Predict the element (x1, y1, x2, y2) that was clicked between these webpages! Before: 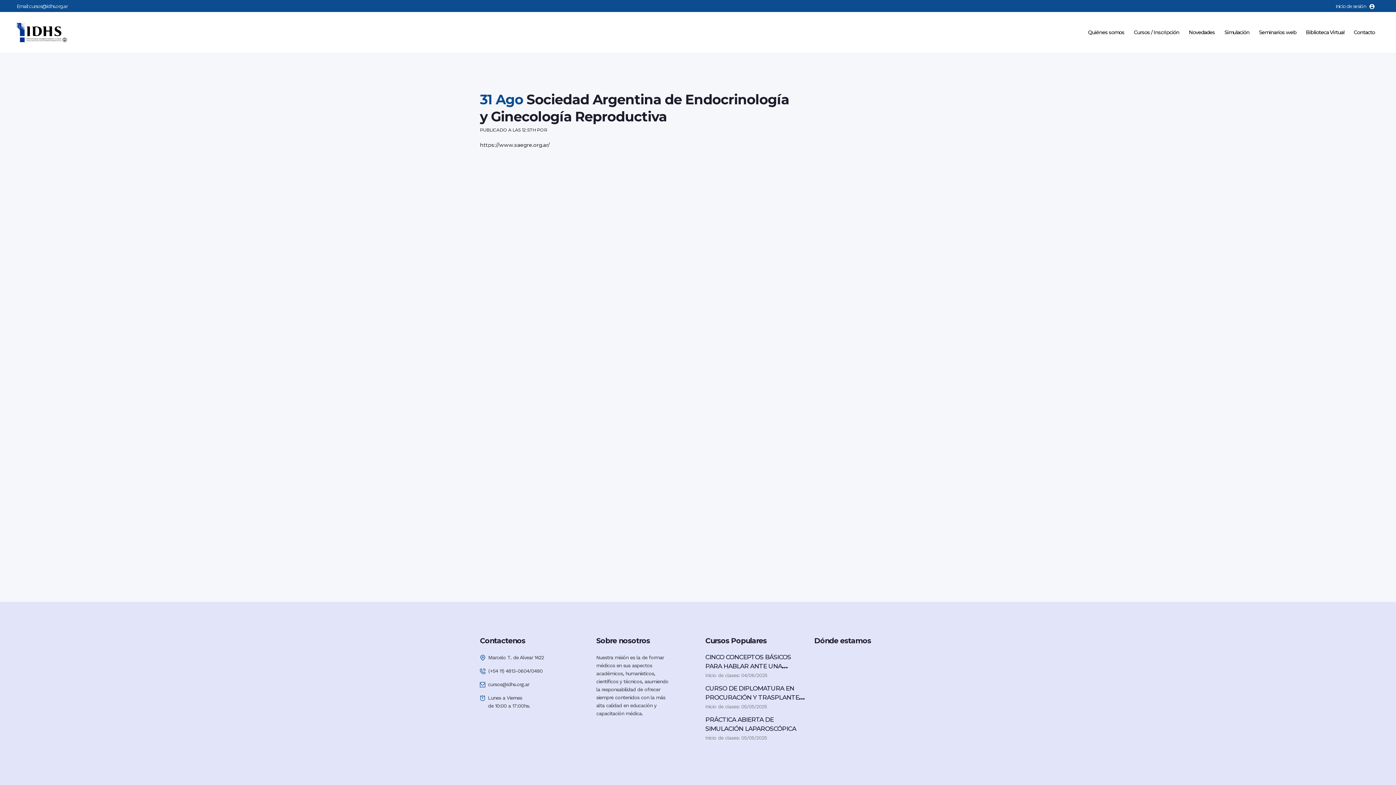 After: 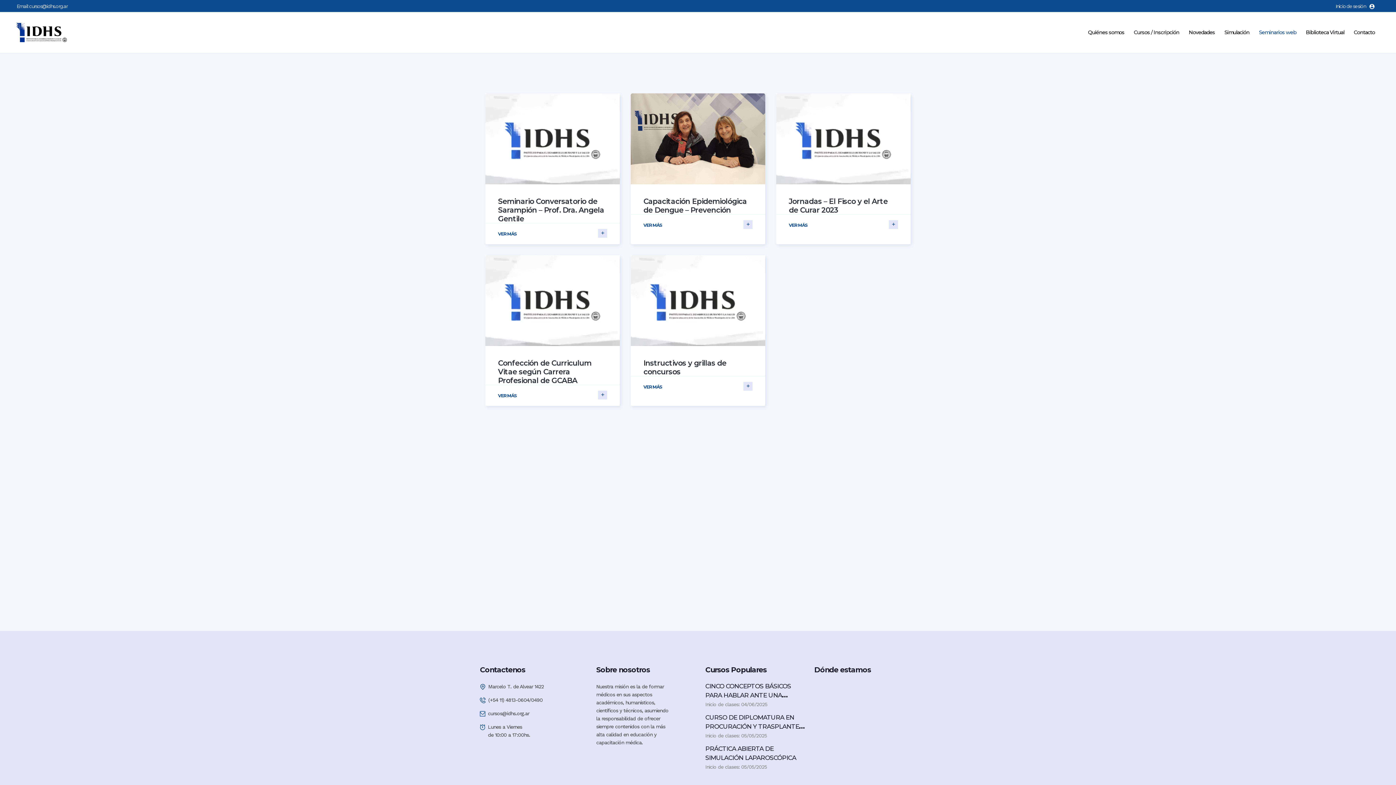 Action: bbox: (1254, 12, 1301, 53) label: Seminarios web